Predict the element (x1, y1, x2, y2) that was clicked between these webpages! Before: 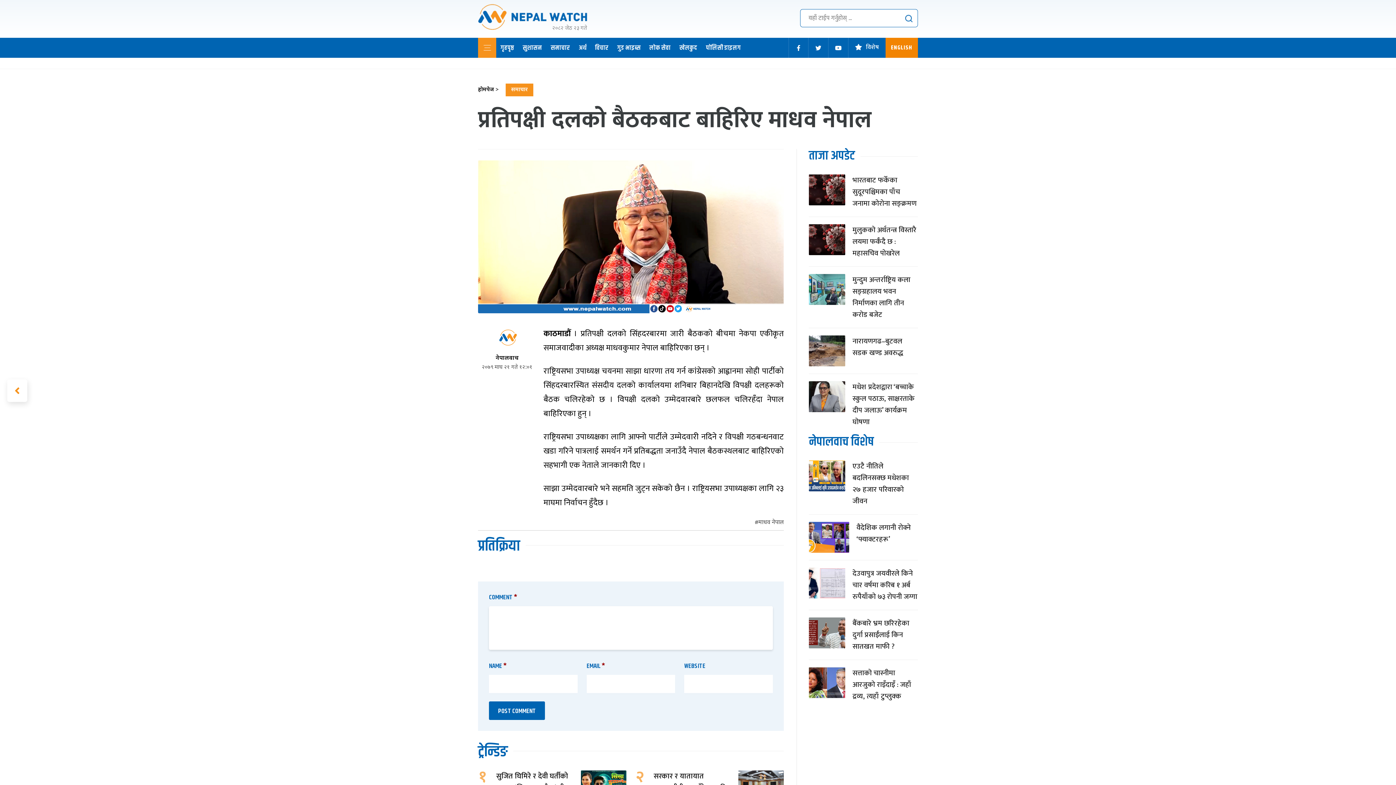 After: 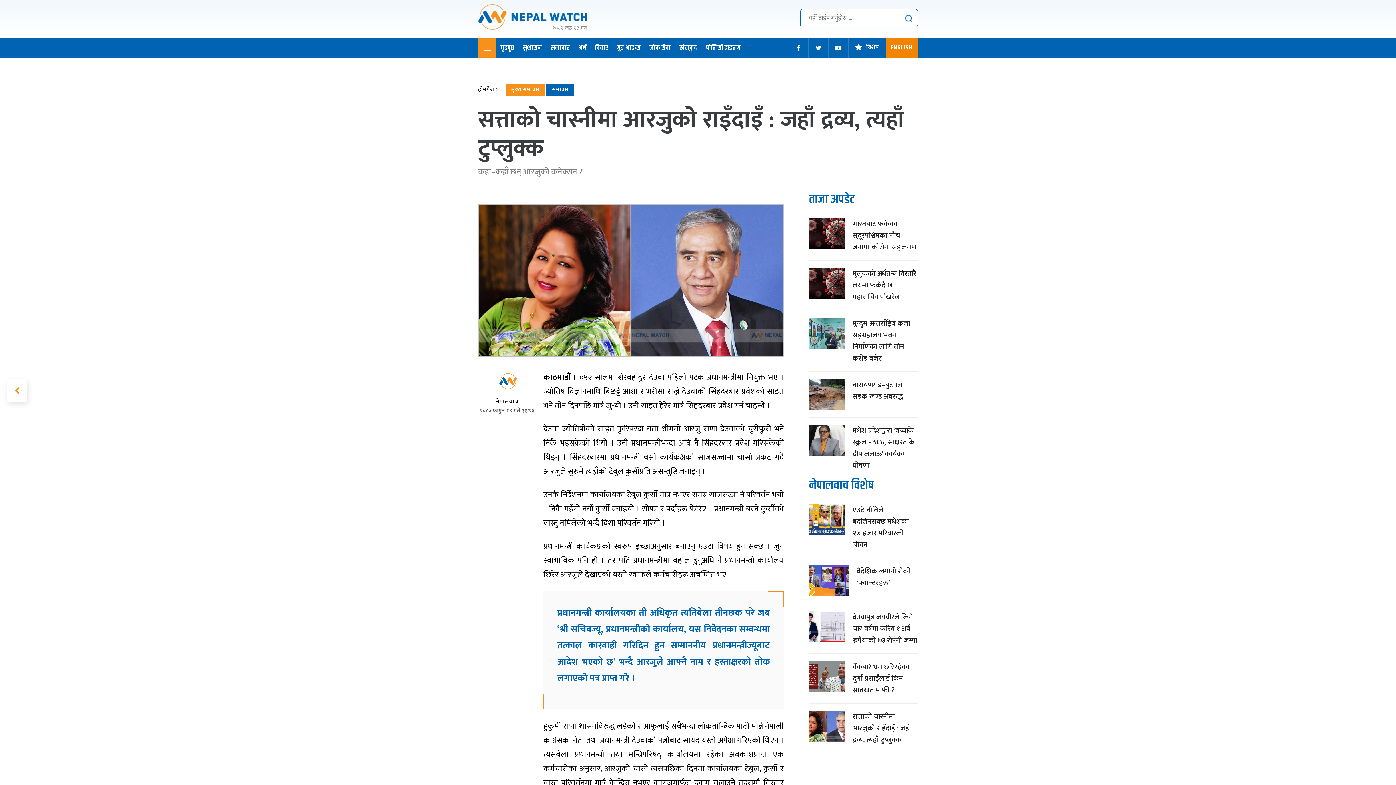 Action: label: सत्ताको चास्नीमा आरजुको राइँदाइँ : जहाँ द्रव्य, त्यहाँ टुप्लुक्क bbox: (809, 667, 918, 702)